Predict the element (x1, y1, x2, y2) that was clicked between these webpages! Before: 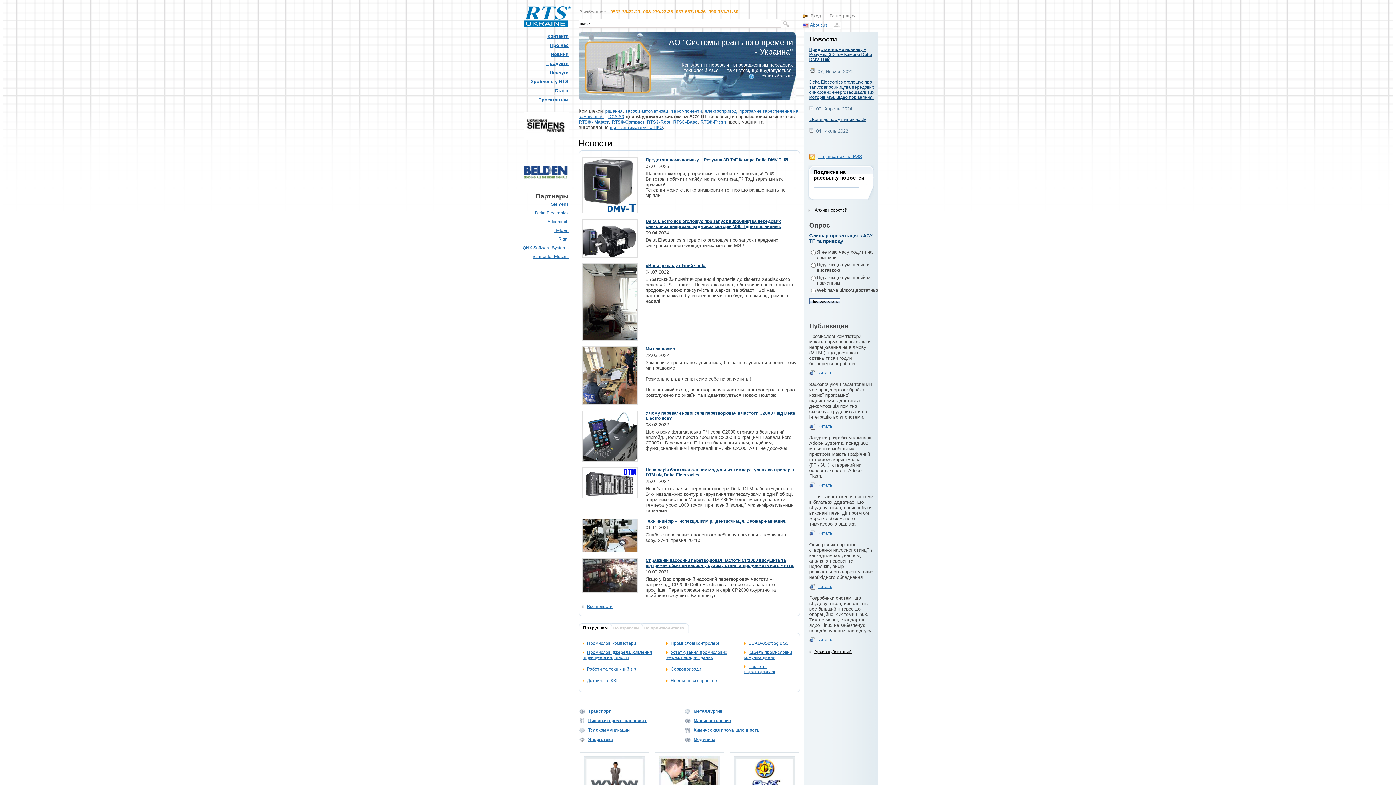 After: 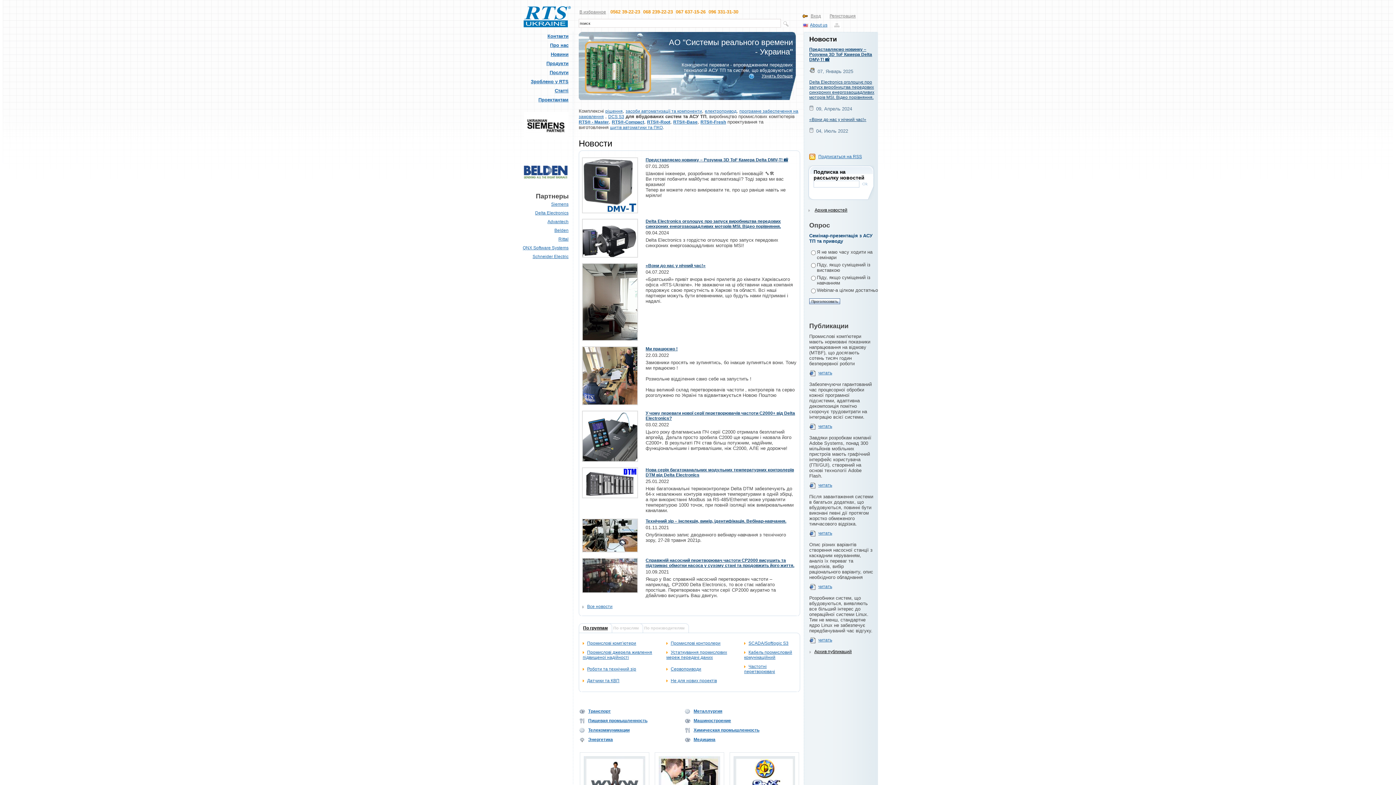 Action: label: По группам bbox: (583, 625, 608, 630)